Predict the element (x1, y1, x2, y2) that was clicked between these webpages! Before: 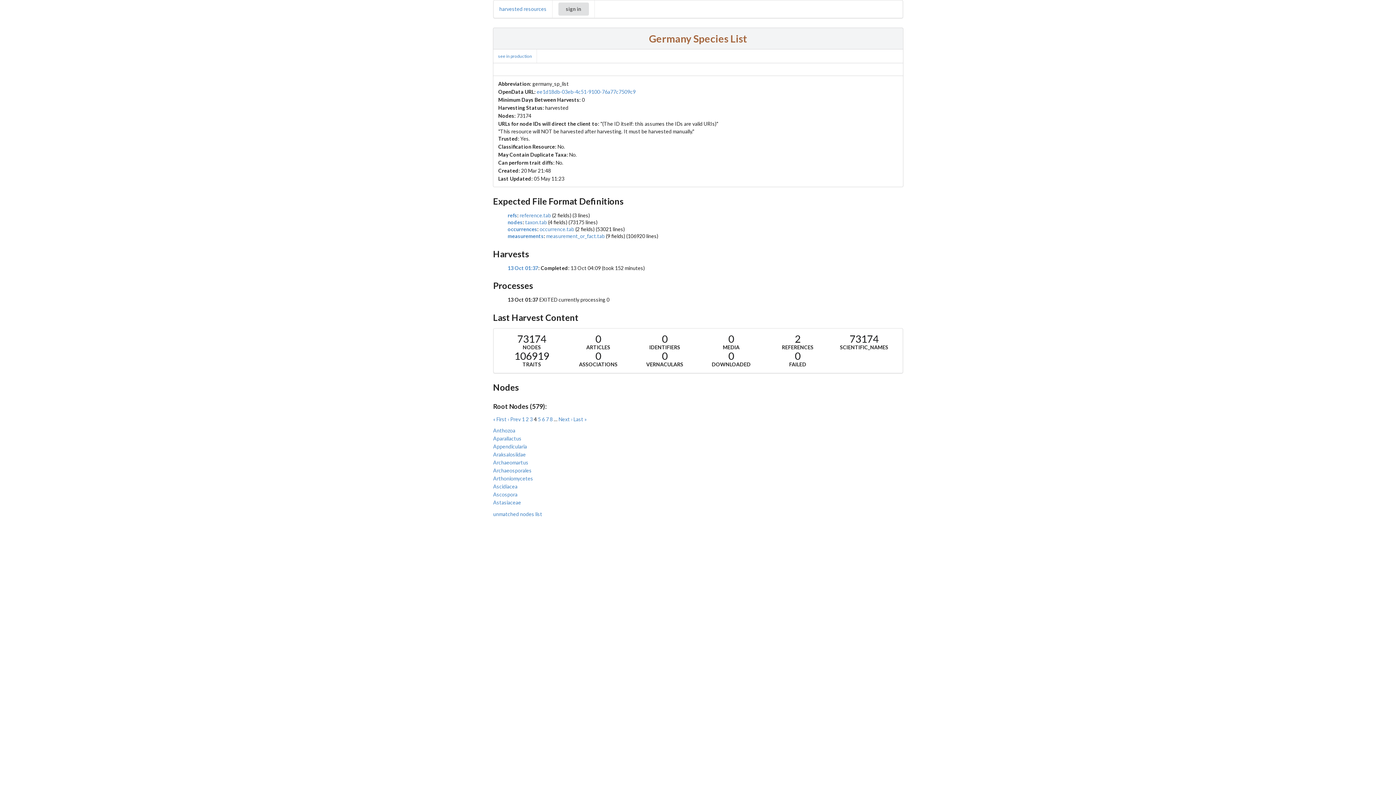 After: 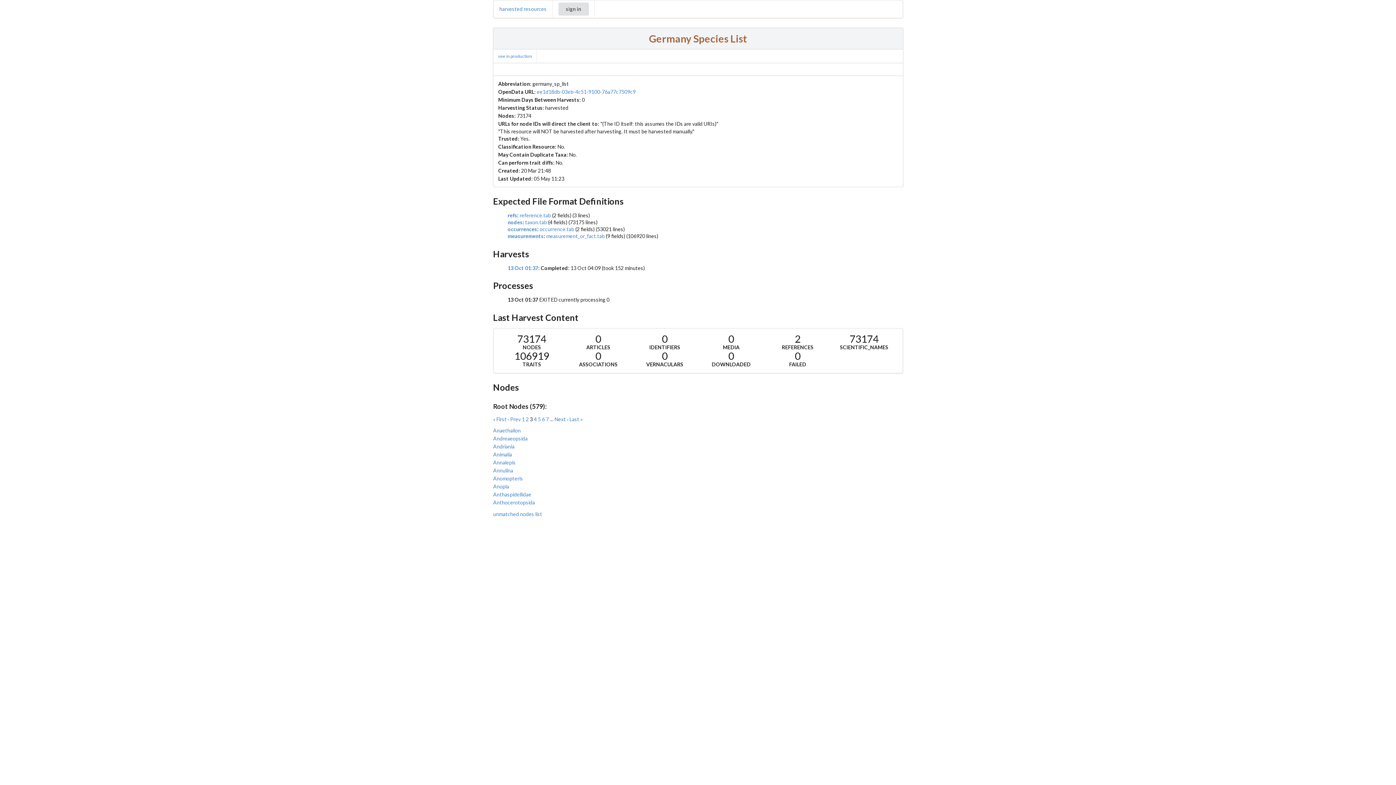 Action: label: 3 bbox: (530, 416, 532, 422)